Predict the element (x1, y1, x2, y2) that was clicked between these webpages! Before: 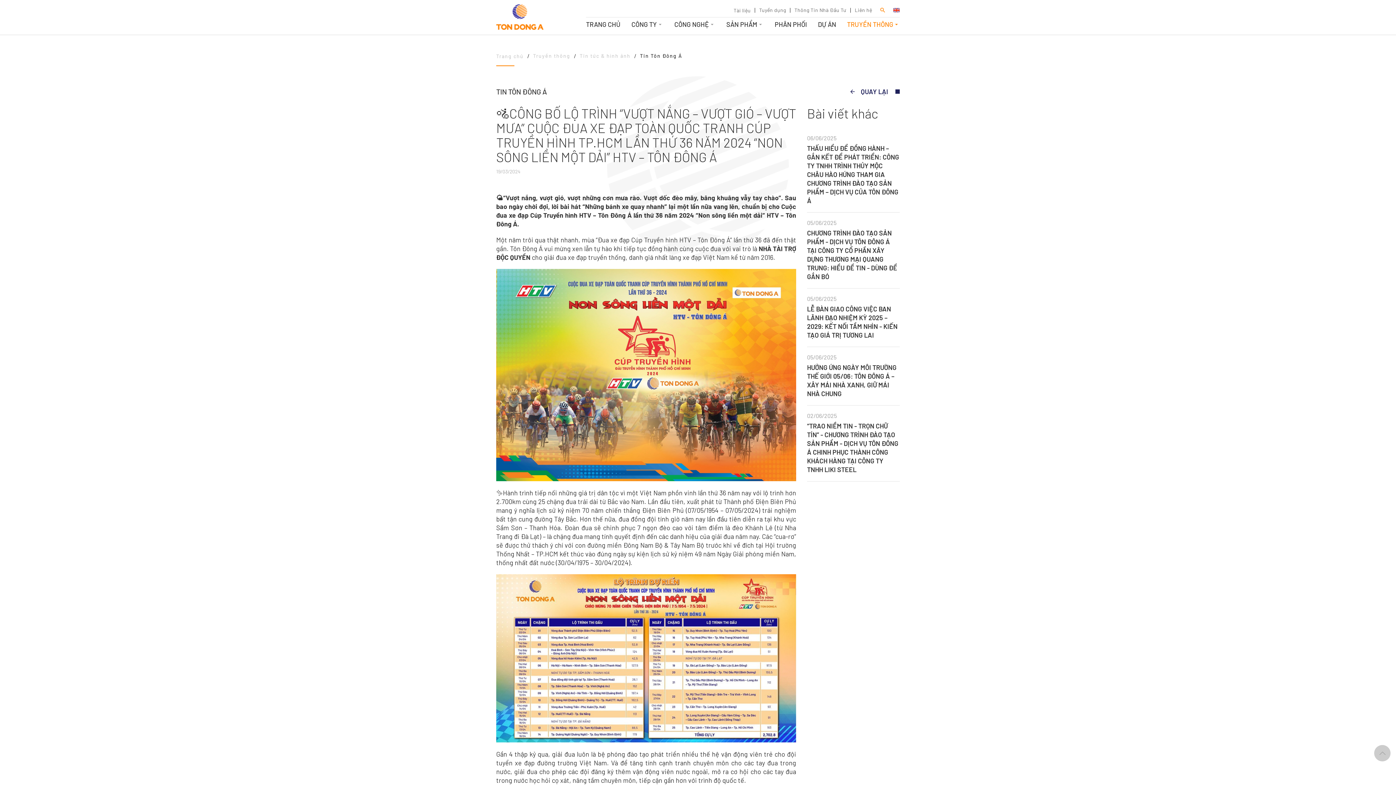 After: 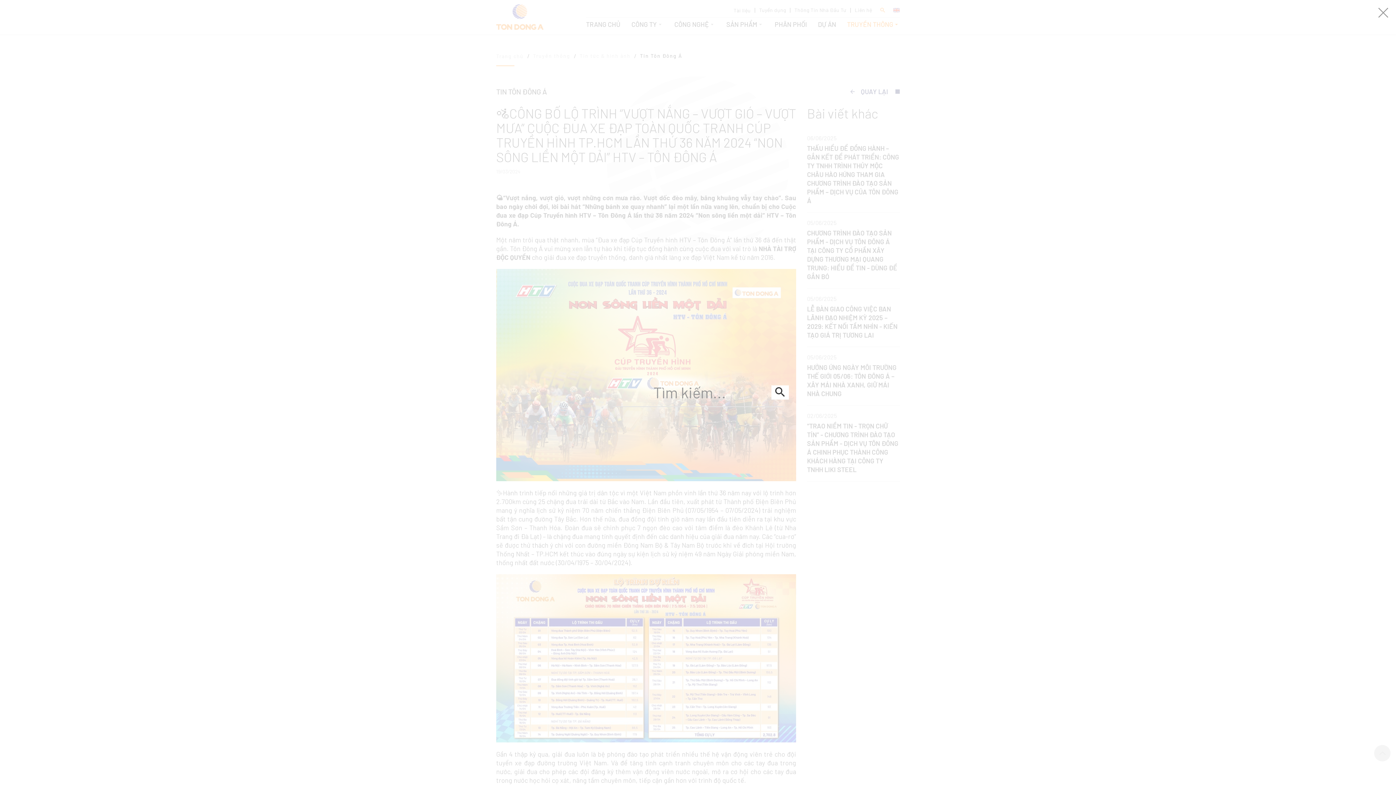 Action: bbox: (879, 6, 886, 14)